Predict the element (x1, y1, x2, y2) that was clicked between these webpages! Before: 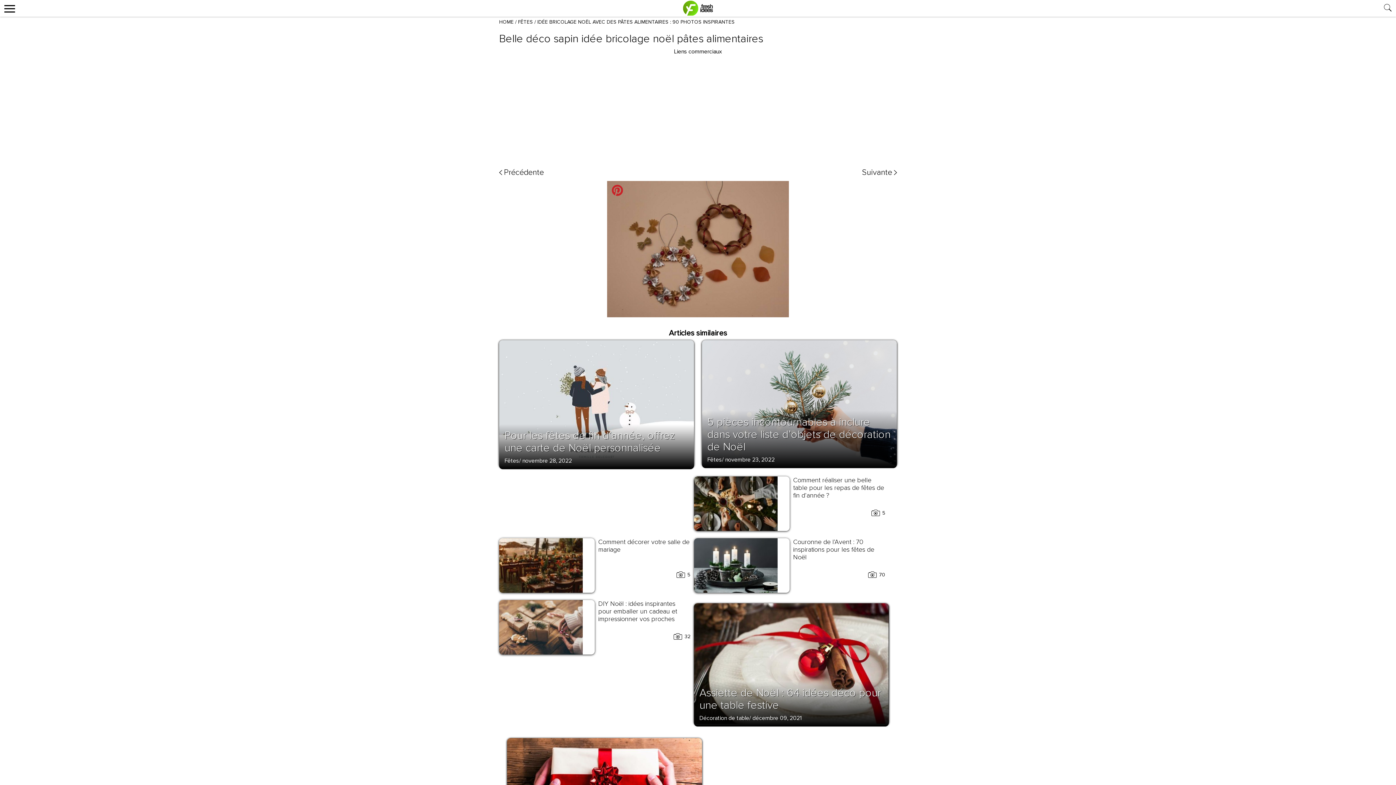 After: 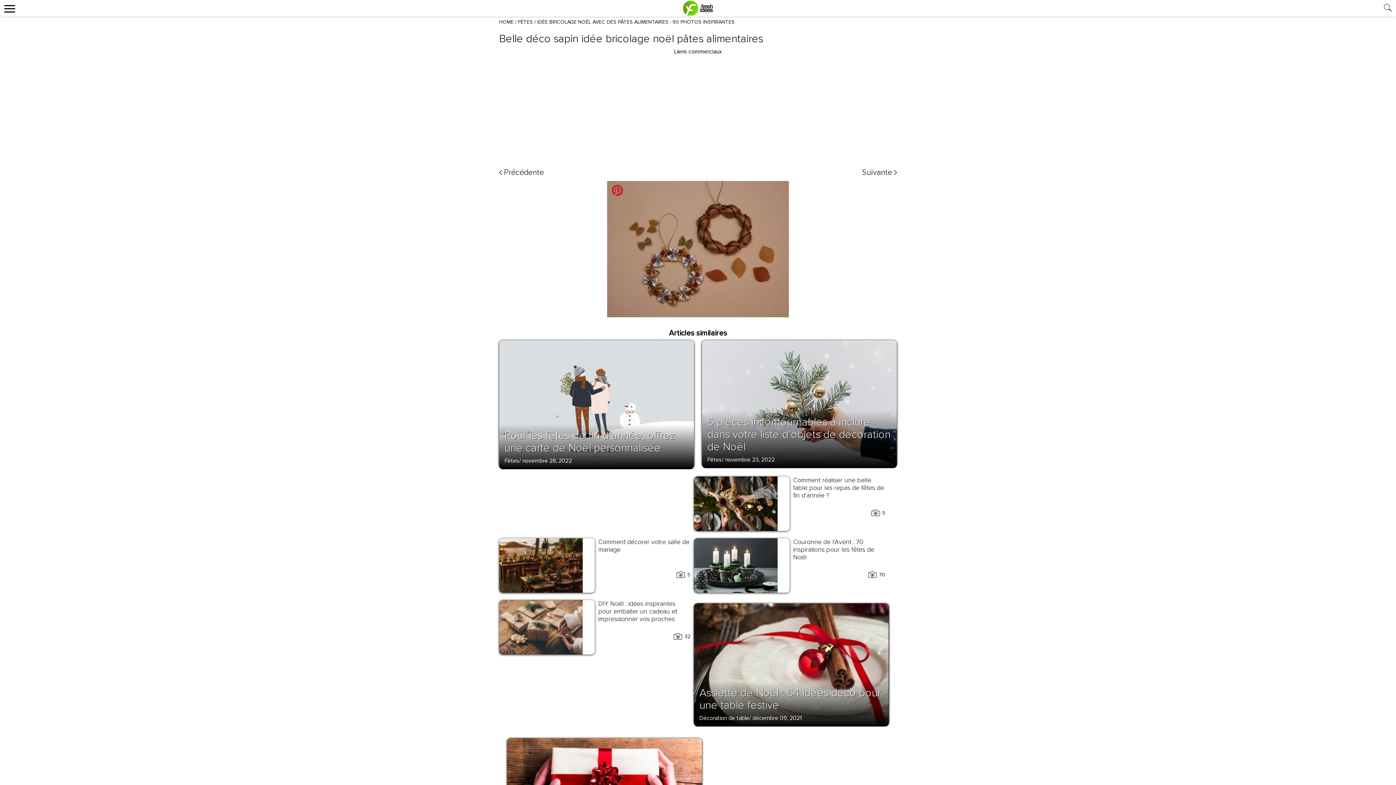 Action: bbox: (608, 180, 626, 198)